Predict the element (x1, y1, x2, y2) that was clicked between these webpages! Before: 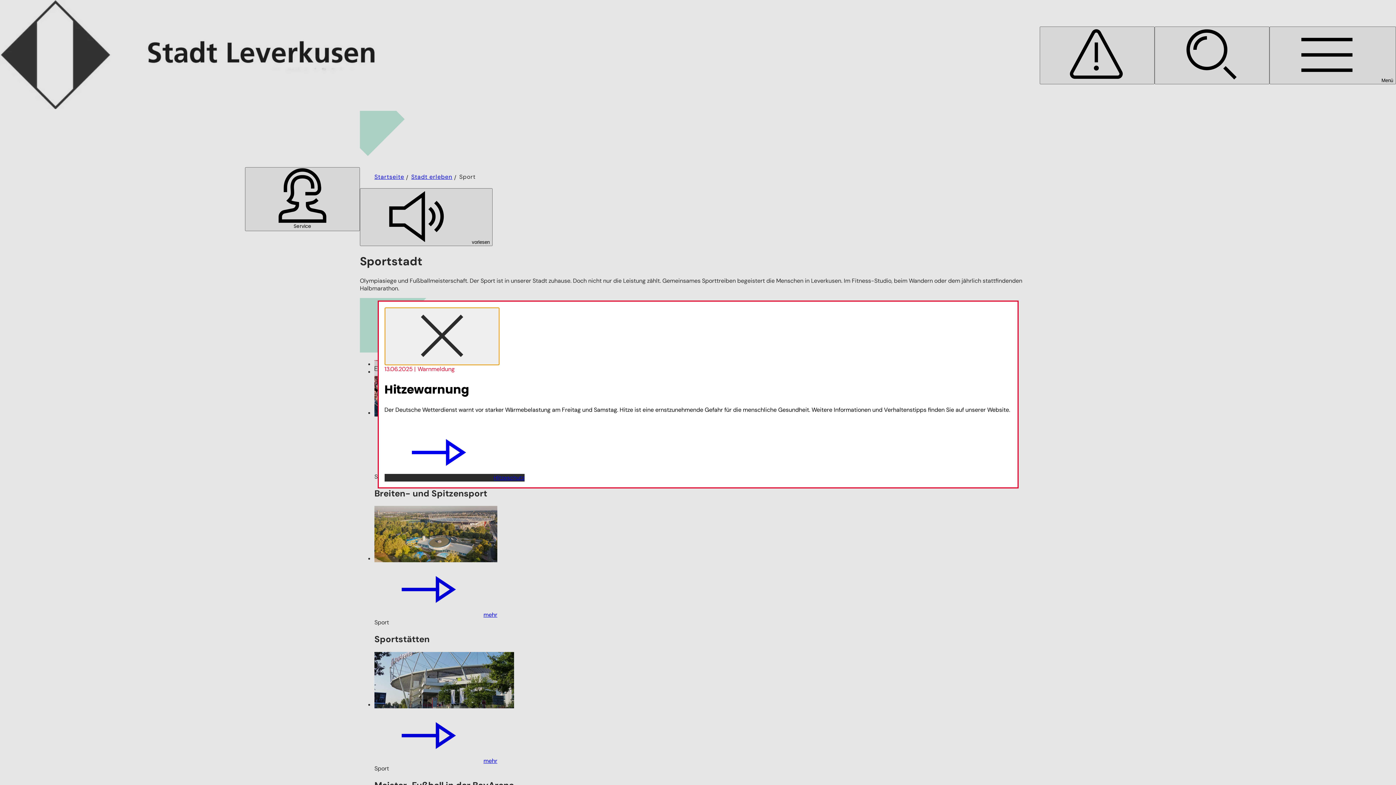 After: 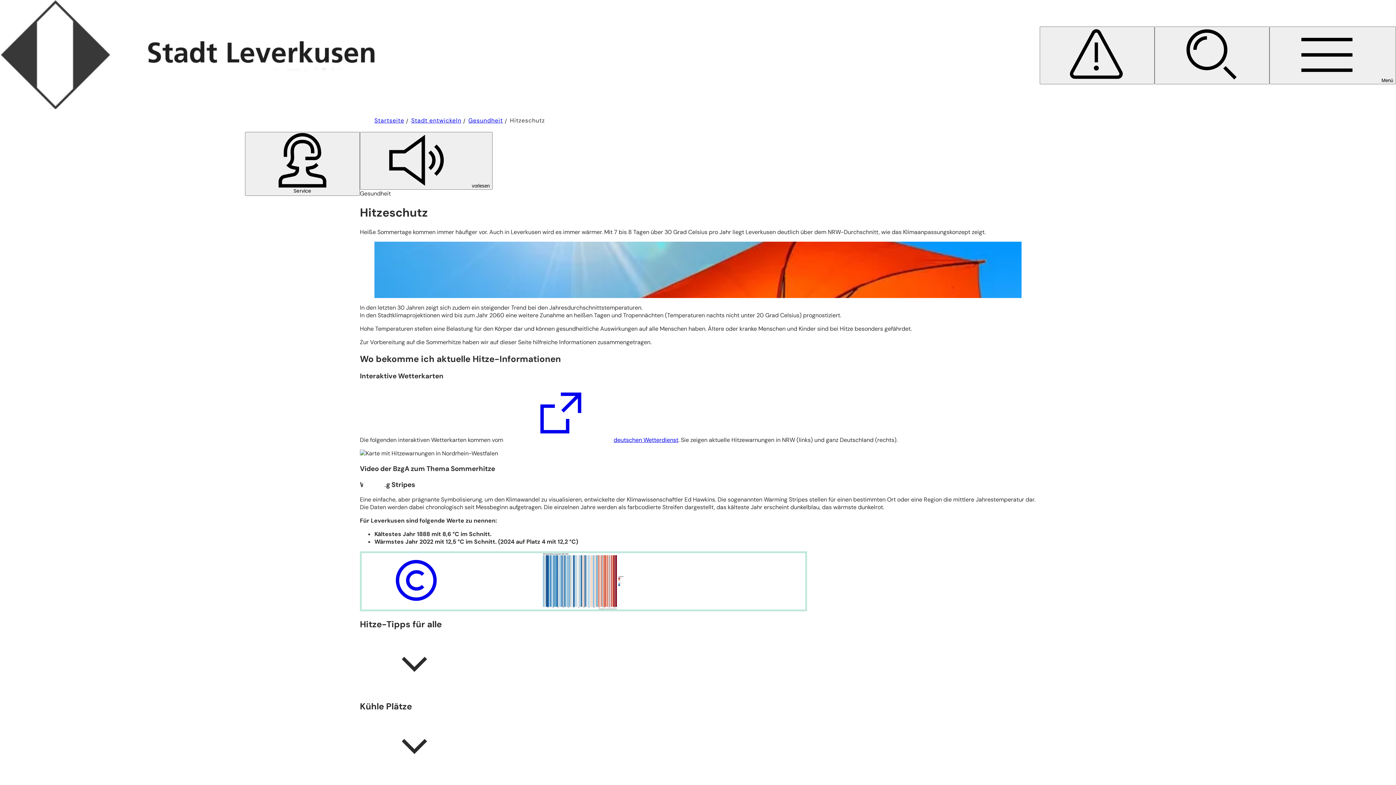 Action: bbox: (384, 474, 524, 481) label: Hitzeschutz